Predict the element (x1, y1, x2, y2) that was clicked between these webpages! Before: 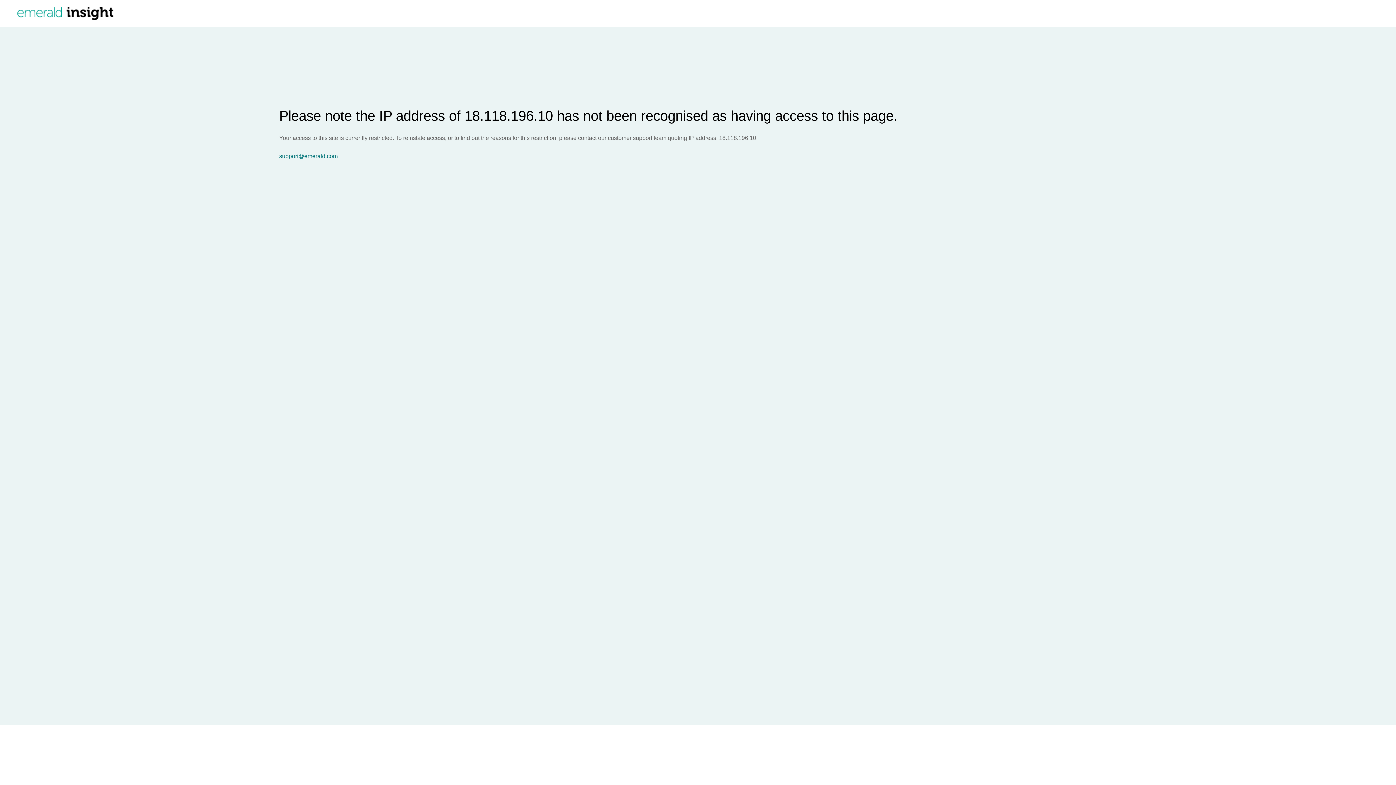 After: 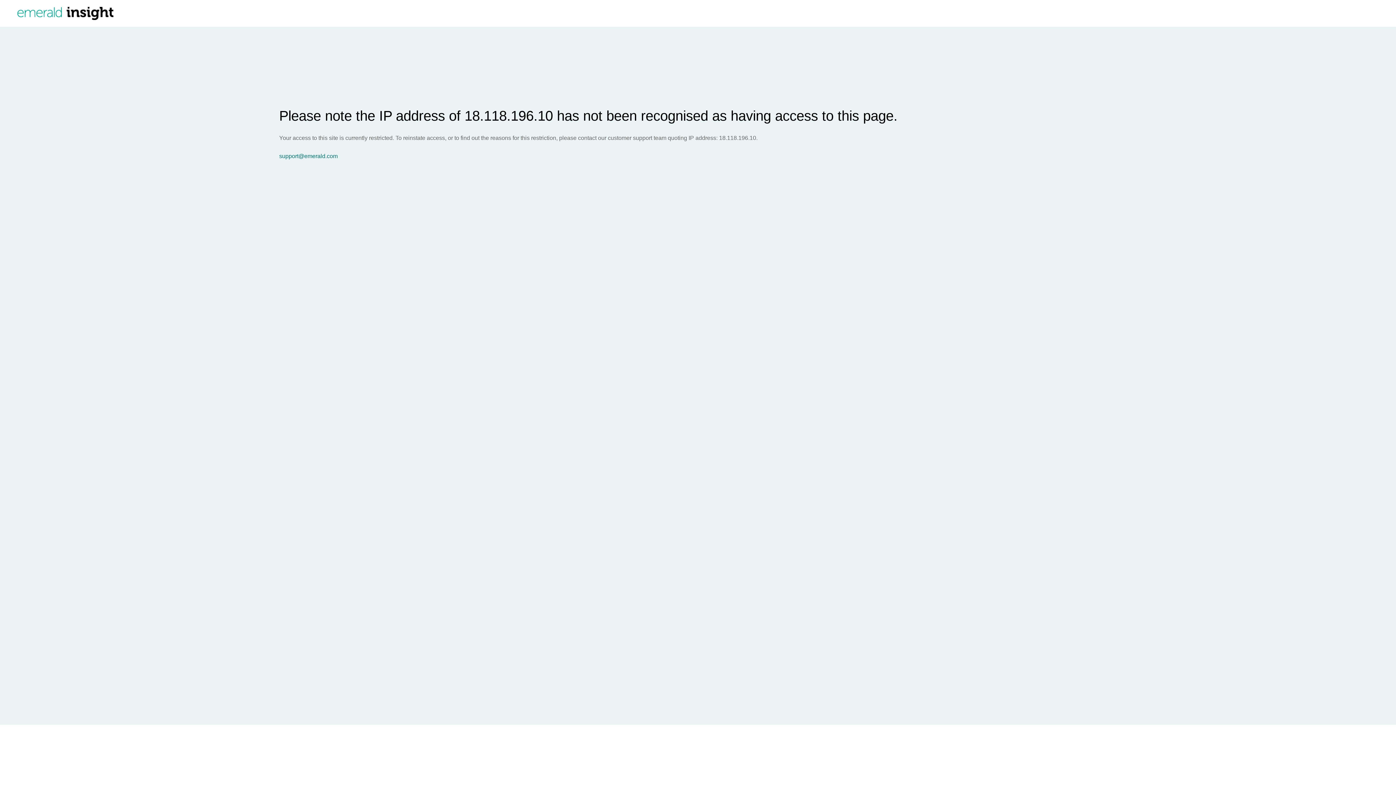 Action: label: support@emerald.com bbox: (279, 153, 1396, 159)